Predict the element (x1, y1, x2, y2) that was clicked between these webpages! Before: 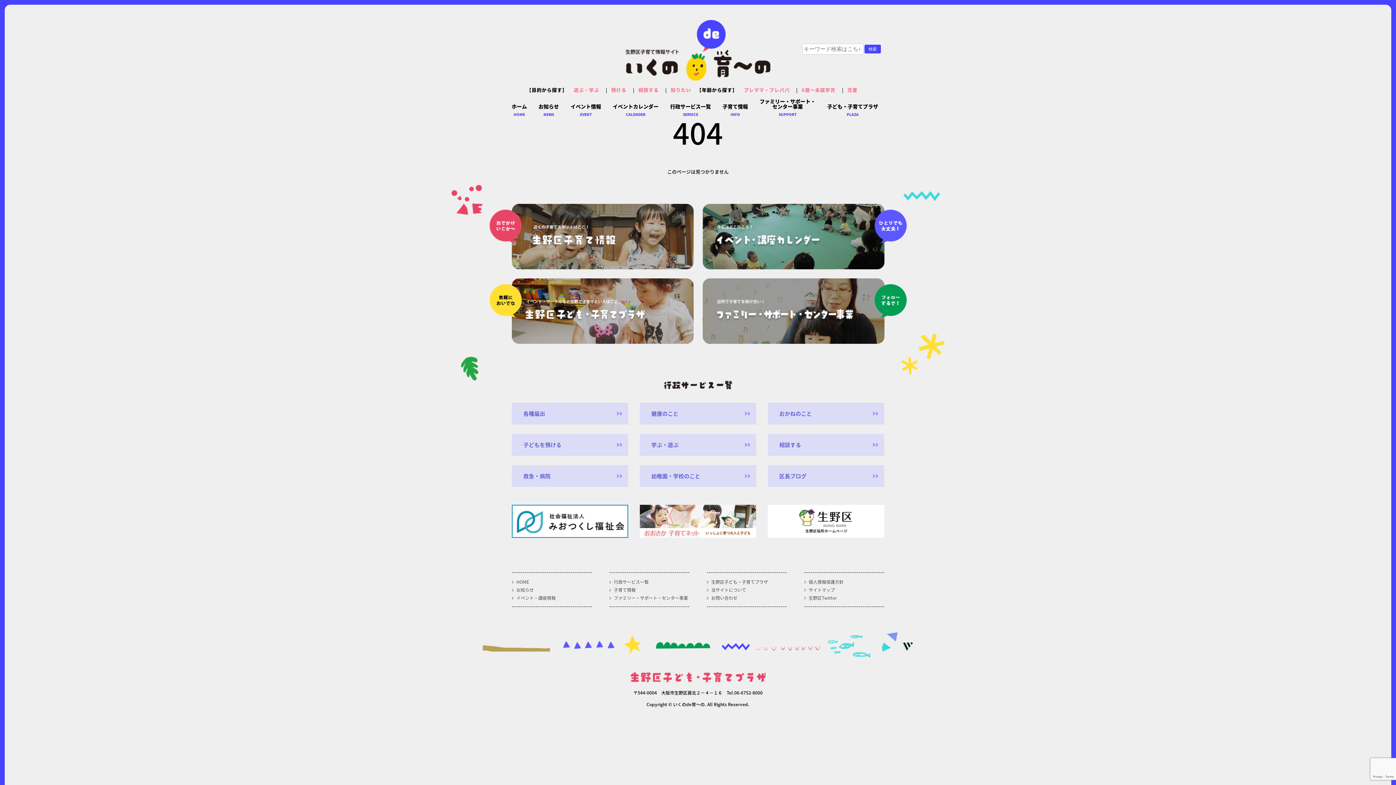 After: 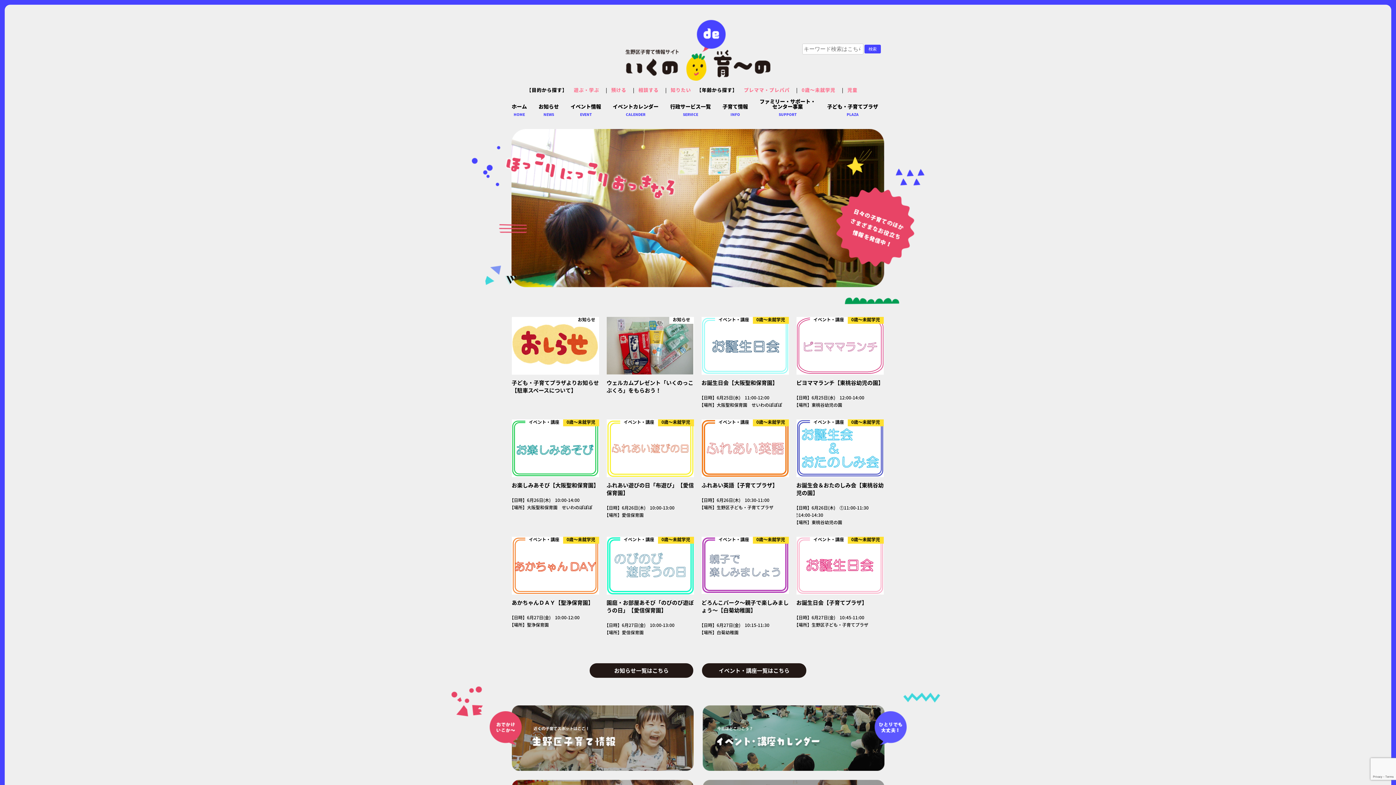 Action: bbox: (511, 104, 527, 116) label: ホーム
HOME